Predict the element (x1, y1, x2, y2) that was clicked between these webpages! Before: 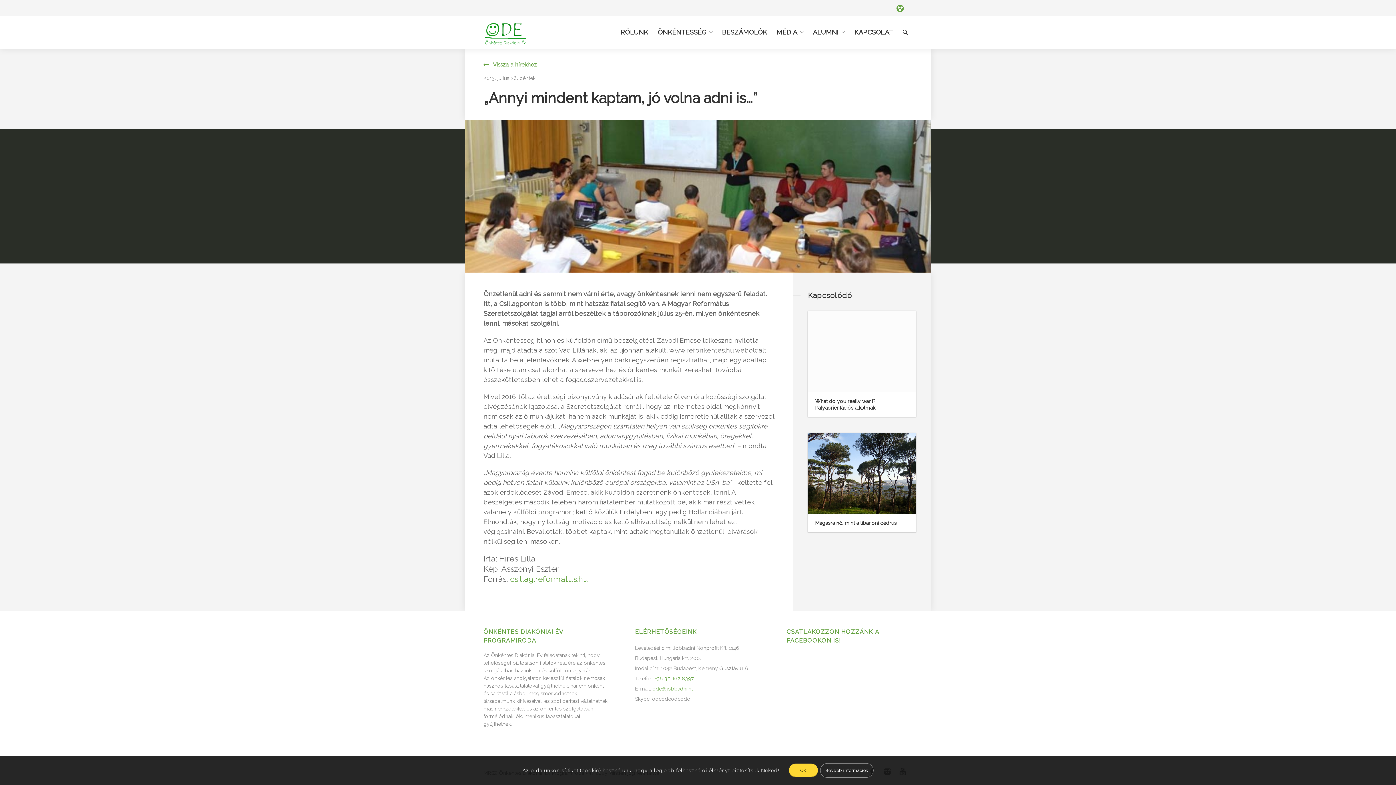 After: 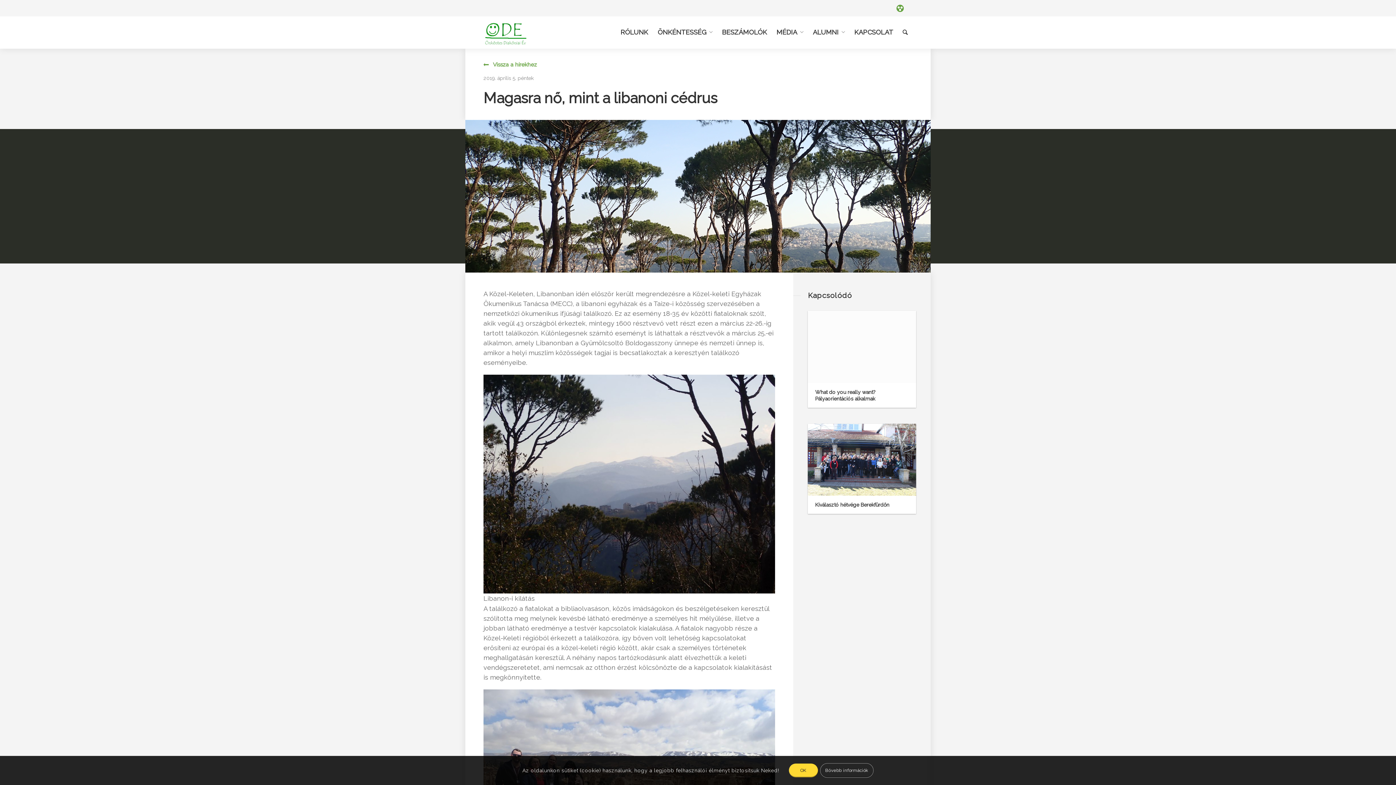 Action: bbox: (815, 520, 896, 526) label: Magasra nő, mint a libanoni cédrus